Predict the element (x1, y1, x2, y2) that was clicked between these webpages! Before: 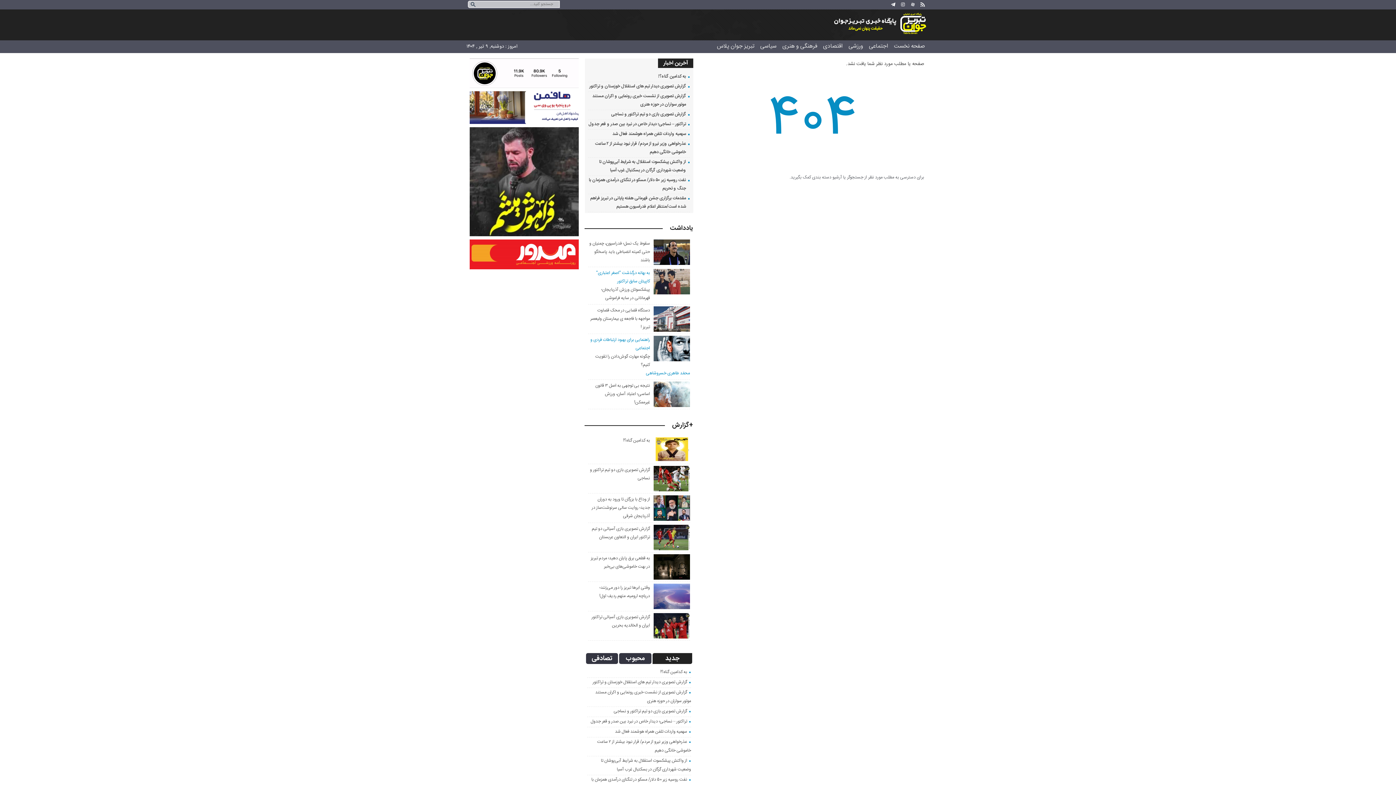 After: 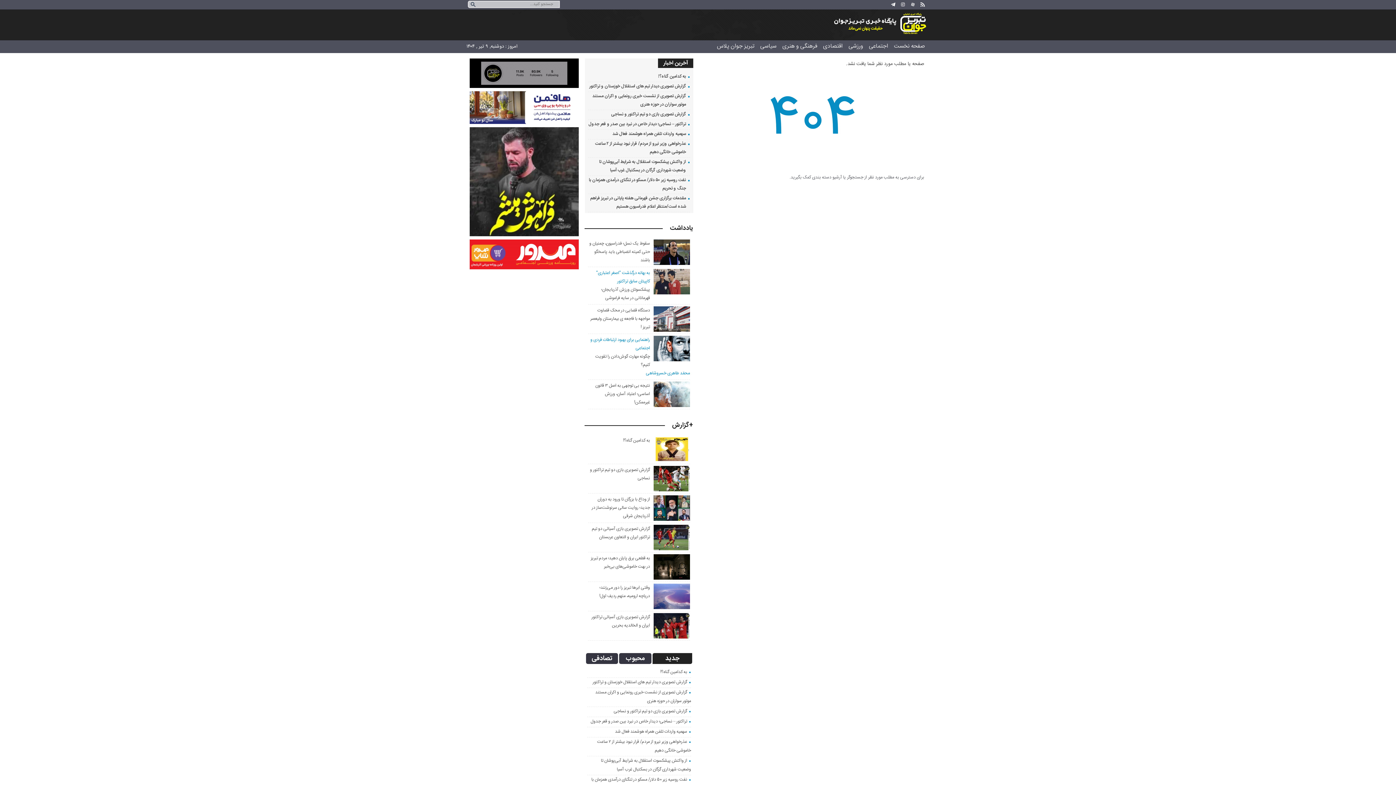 Action: bbox: (652, 653, 692, 664) label: جدید